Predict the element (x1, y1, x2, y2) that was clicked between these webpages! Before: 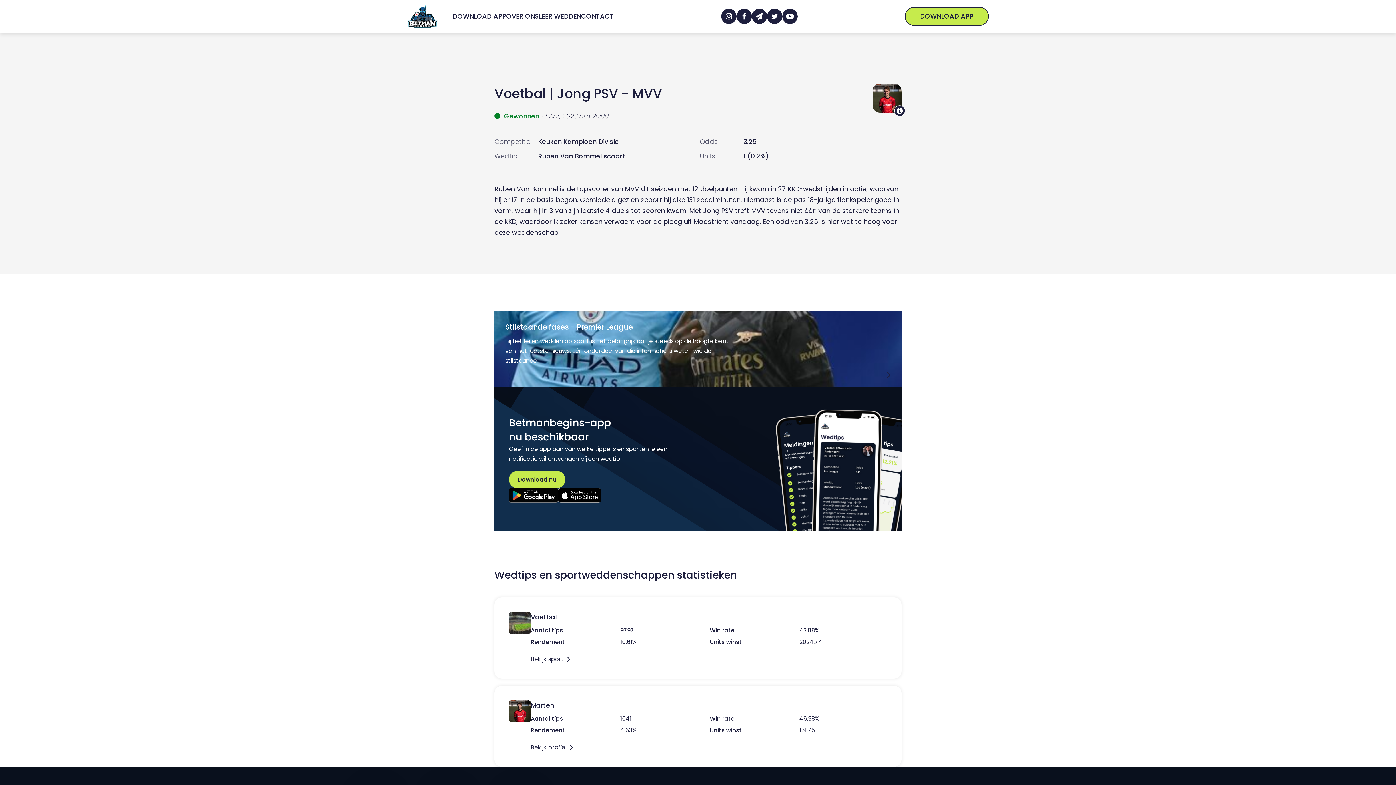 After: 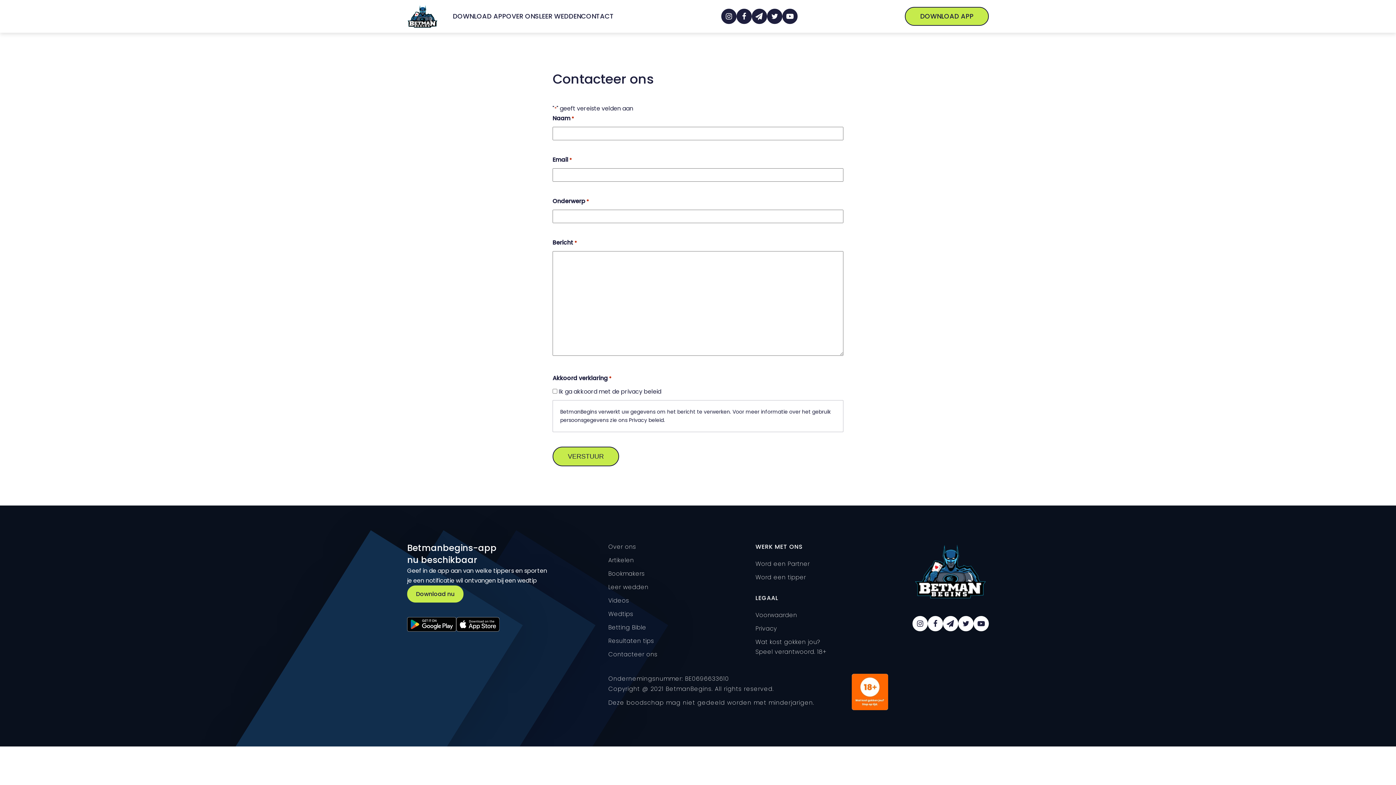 Action: bbox: (581, 10, 613, 21) label: CONTACT
